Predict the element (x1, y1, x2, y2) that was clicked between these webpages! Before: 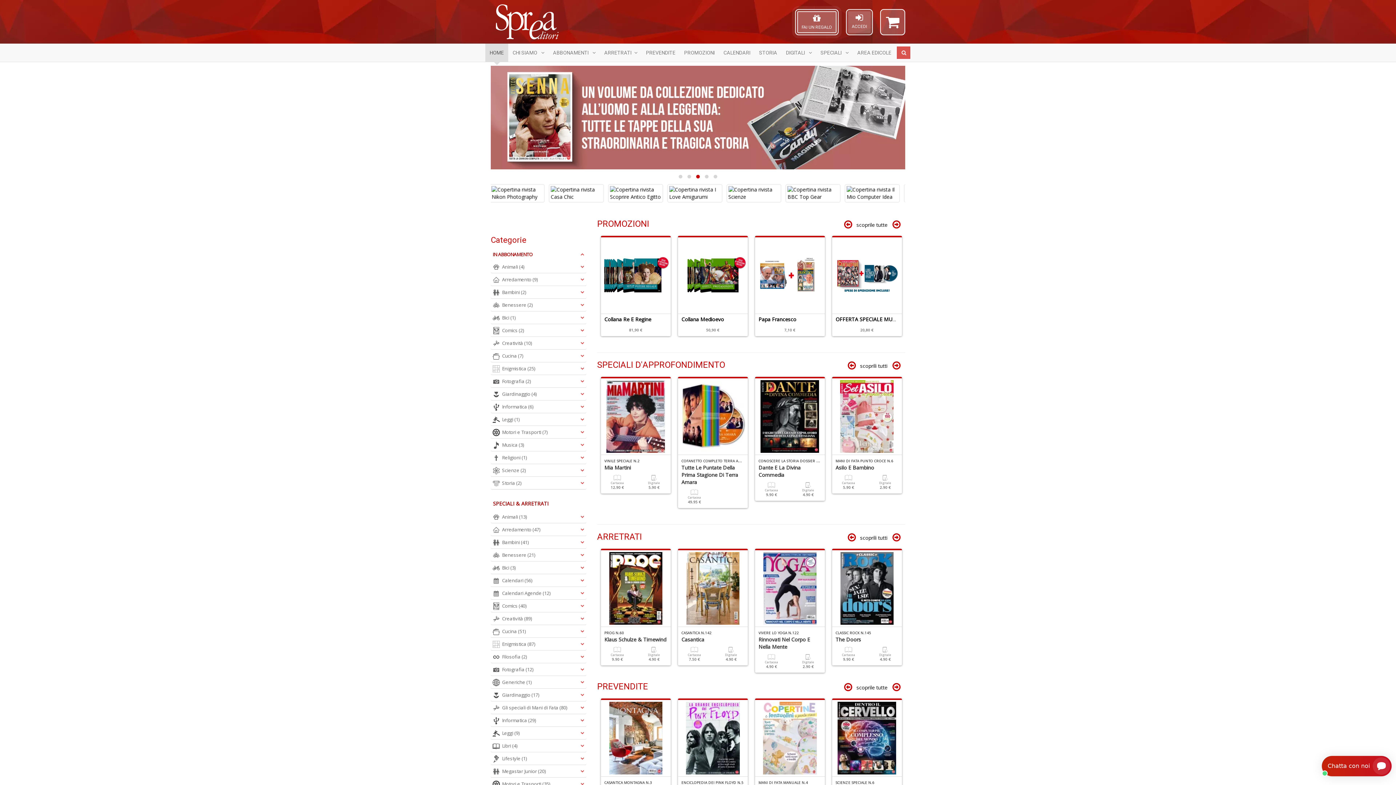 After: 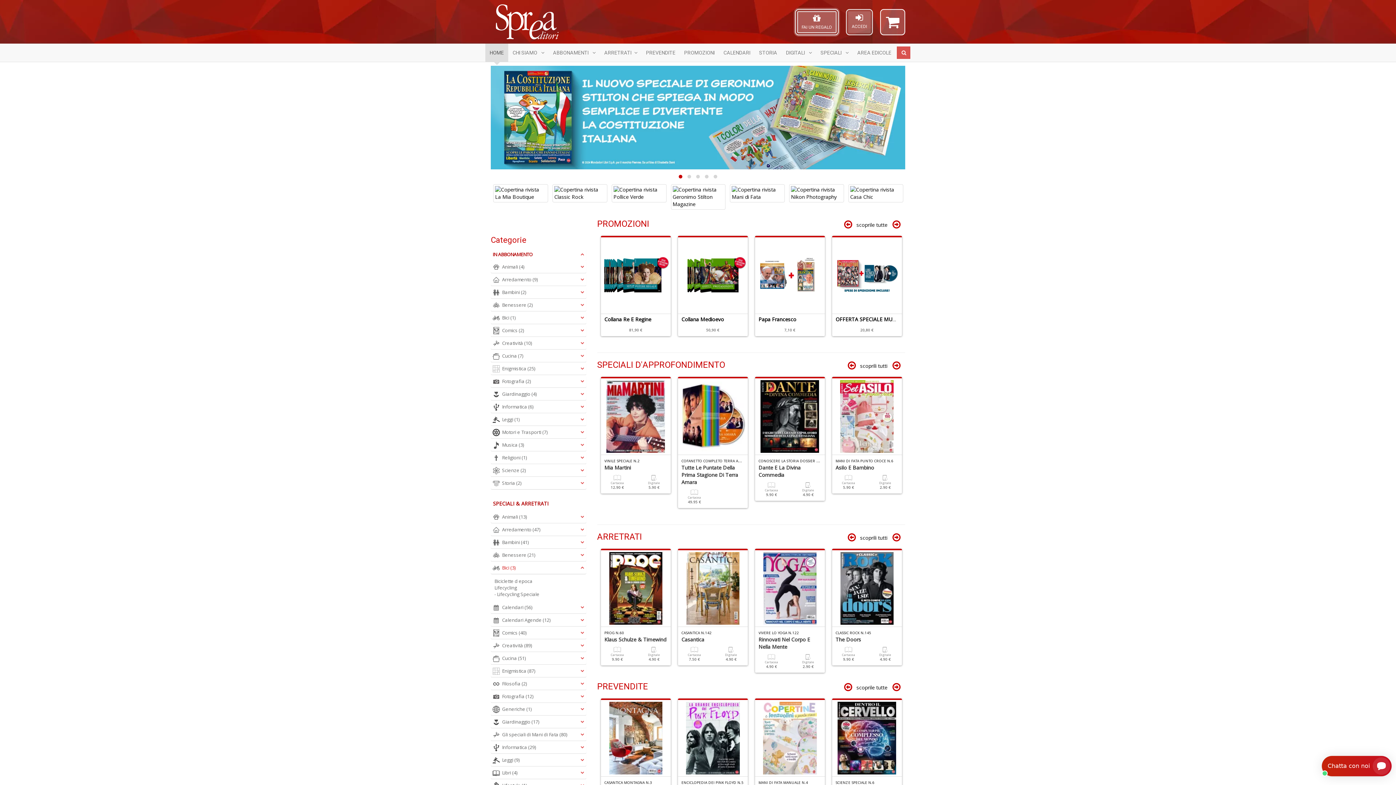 Action: bbox: (492, 612, 584, 623) label: Bici (3)